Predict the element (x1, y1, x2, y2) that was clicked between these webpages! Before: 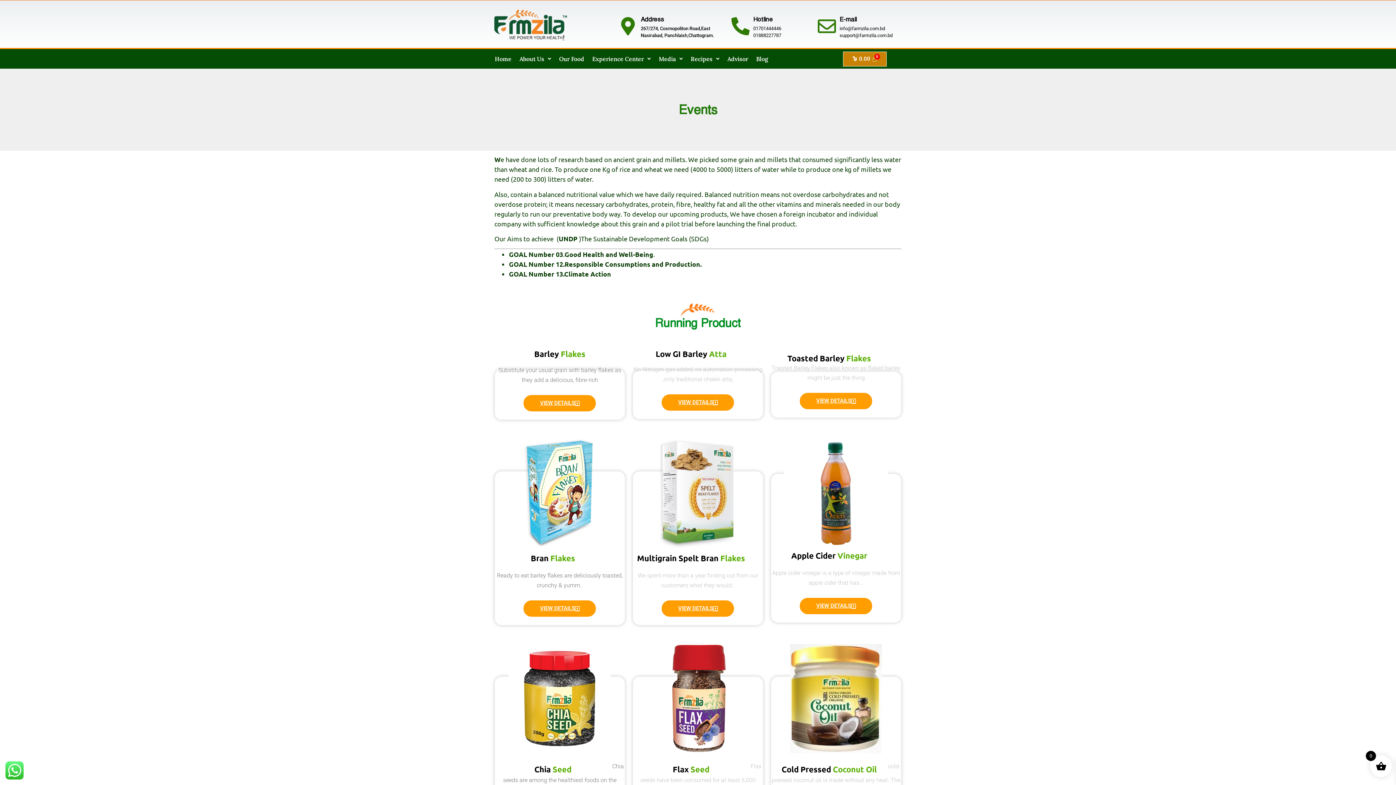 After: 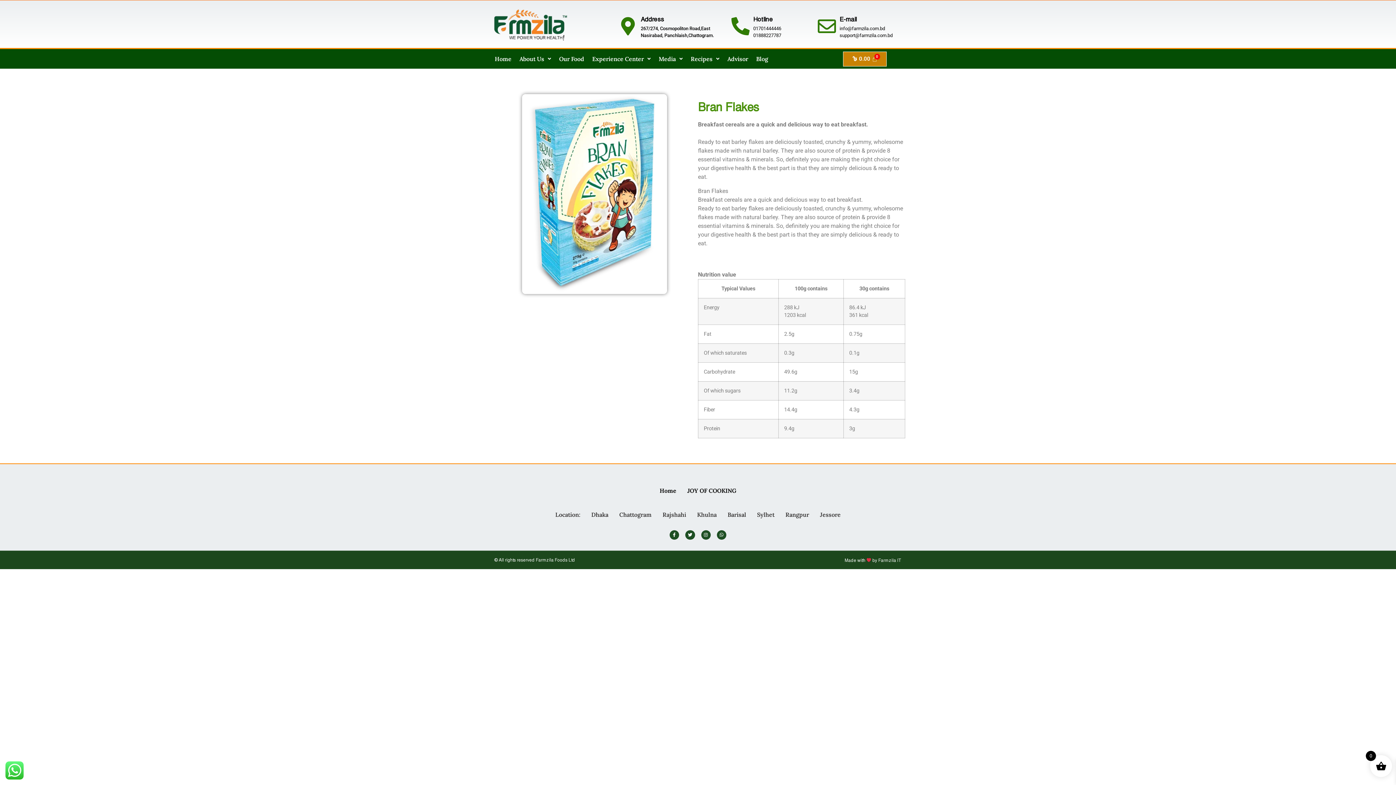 Action: label: VIEW DETAILS bbox: (522, 599, 597, 618)